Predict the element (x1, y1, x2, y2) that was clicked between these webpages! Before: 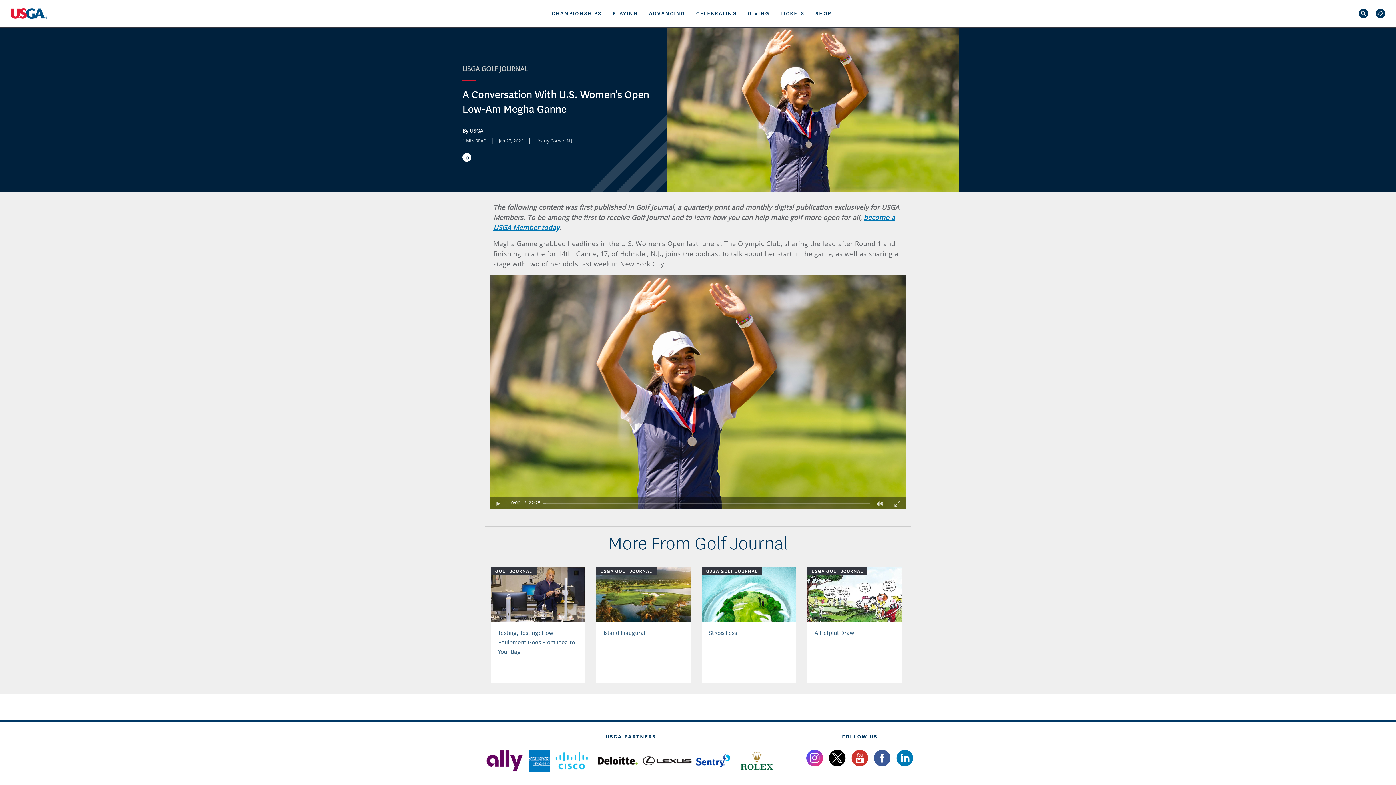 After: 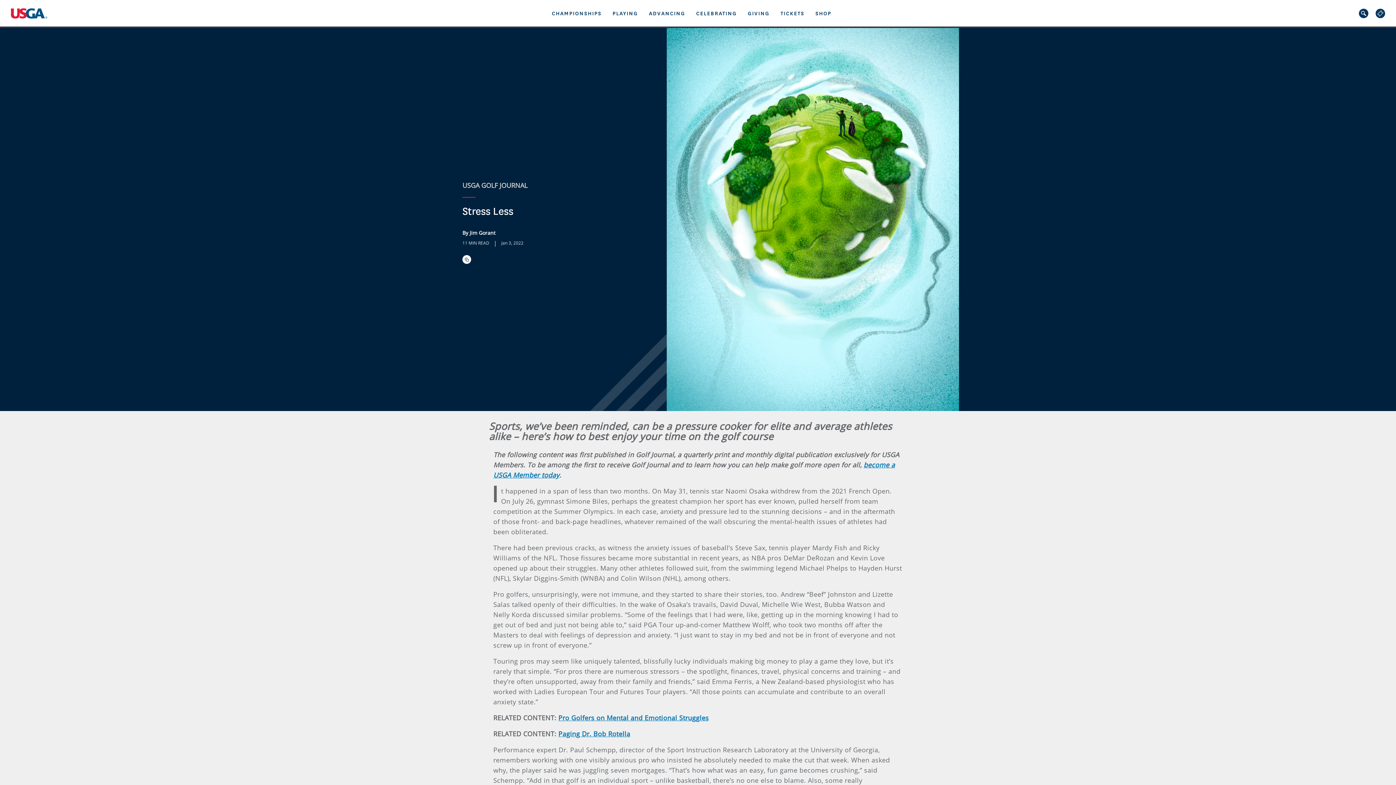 Action: label: Stress Less bbox: (701, 628, 793, 665)